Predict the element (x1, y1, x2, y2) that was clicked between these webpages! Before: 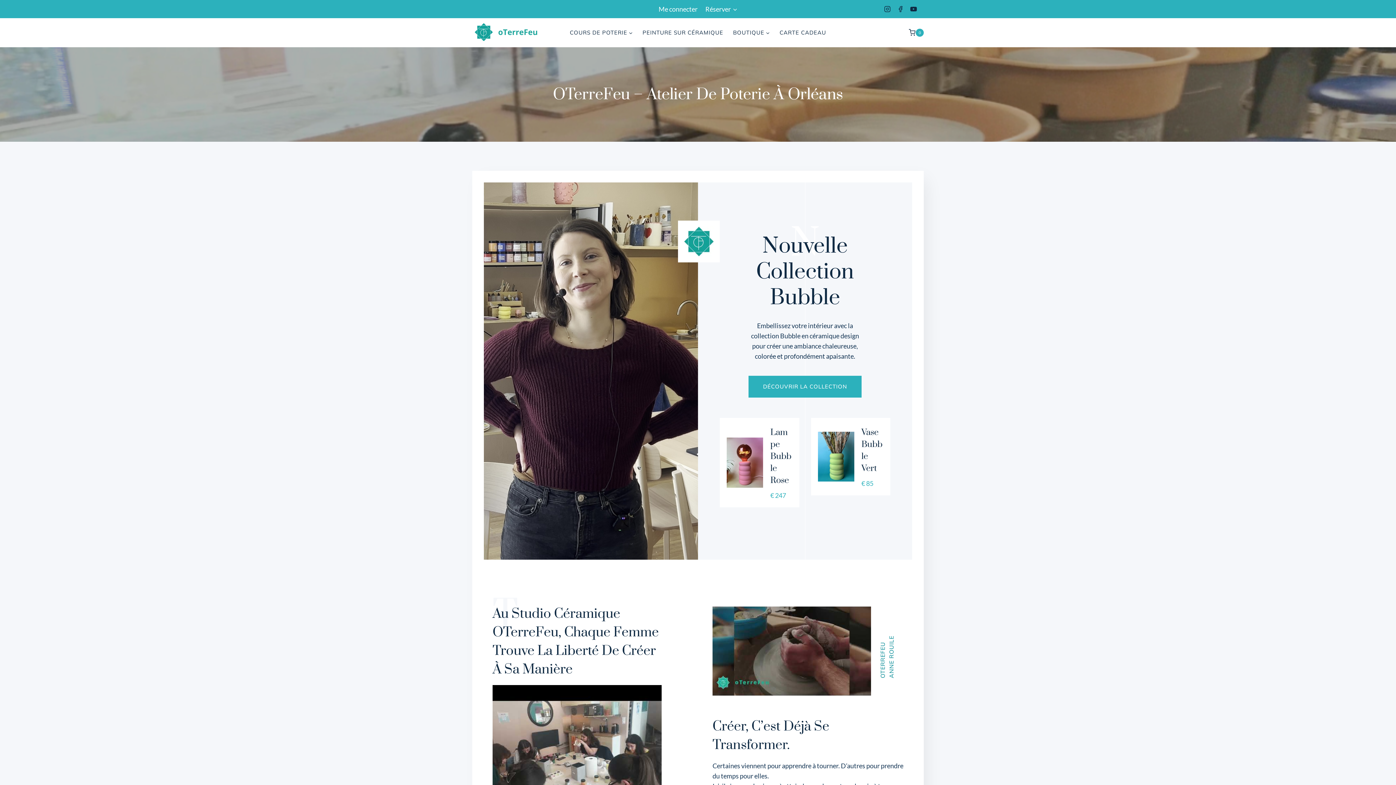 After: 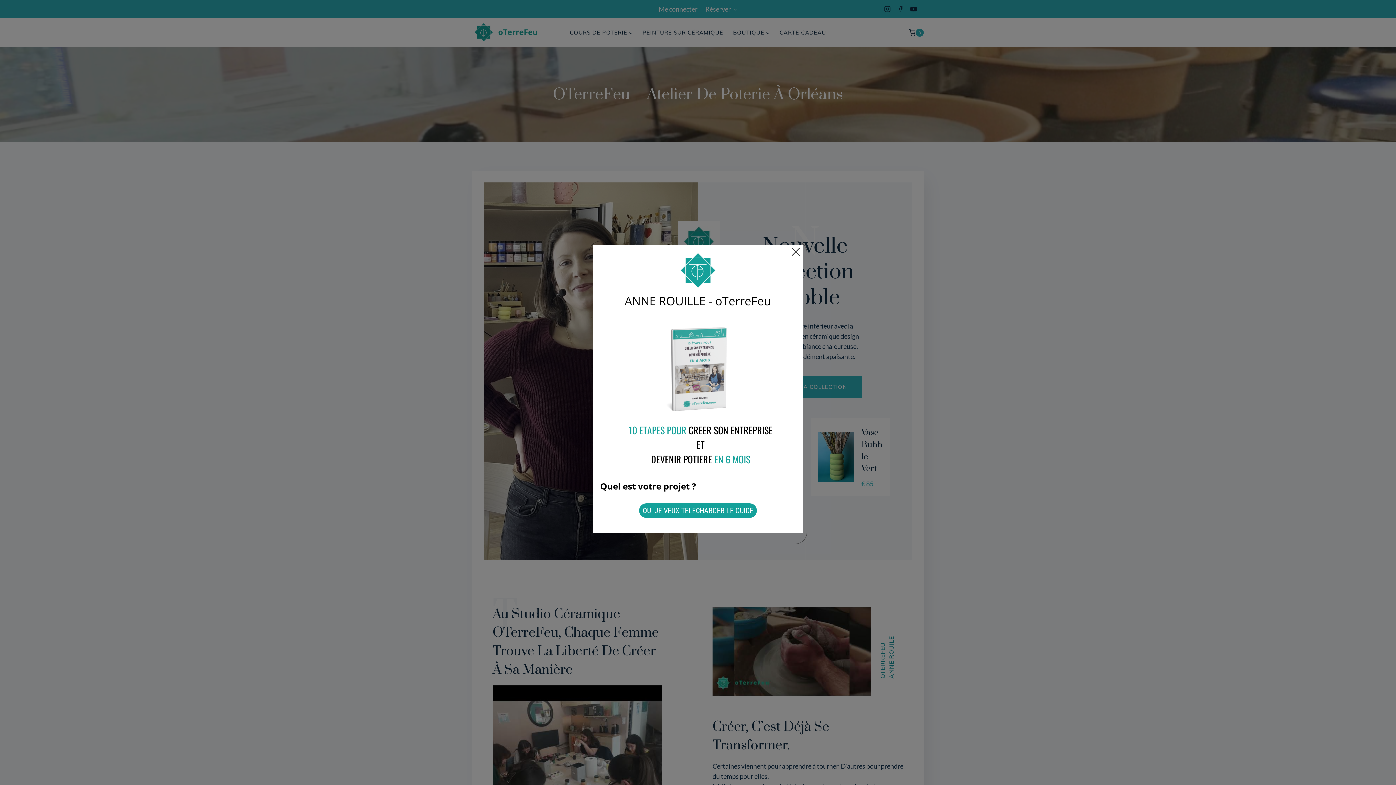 Action: label: Lampe Bubble Rose

€ 247 bbox: (720, 418, 799, 507)